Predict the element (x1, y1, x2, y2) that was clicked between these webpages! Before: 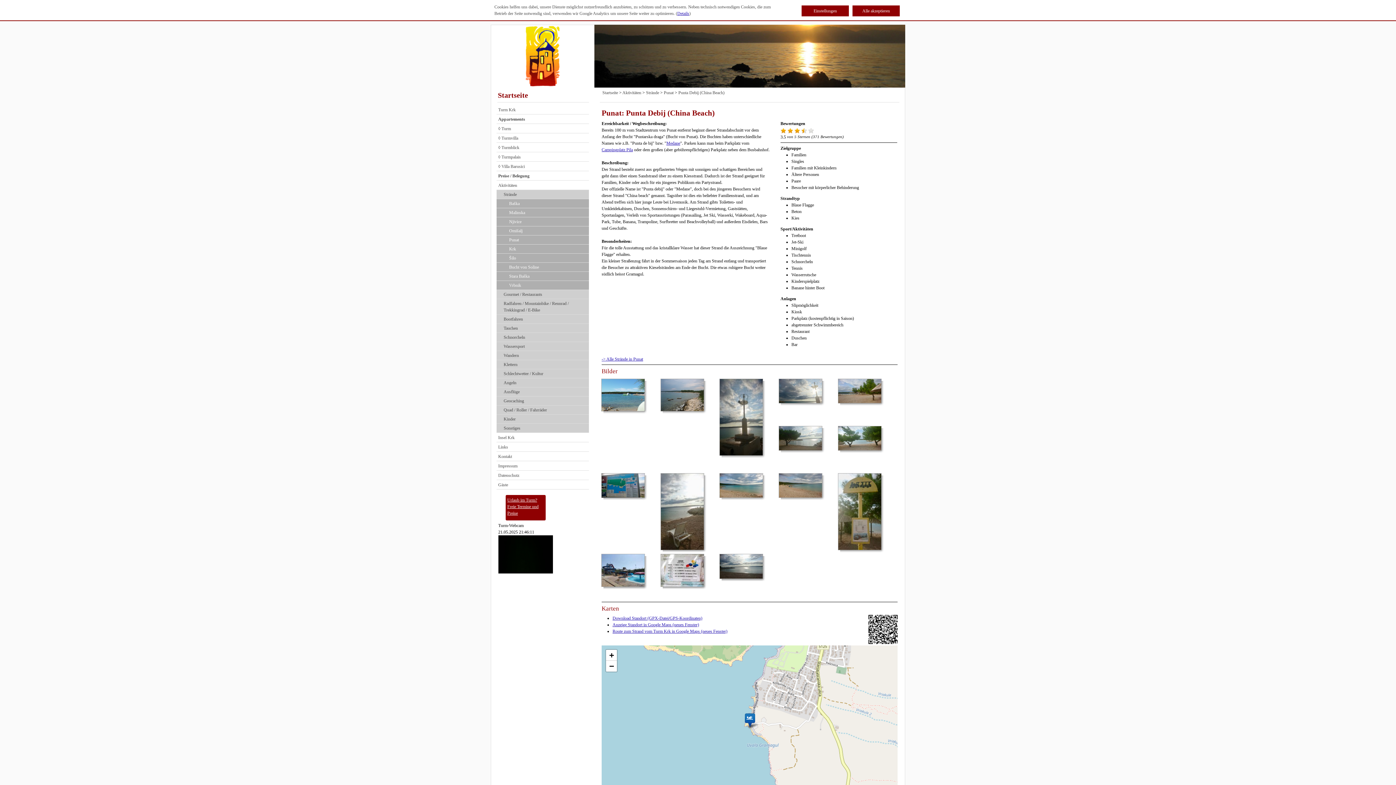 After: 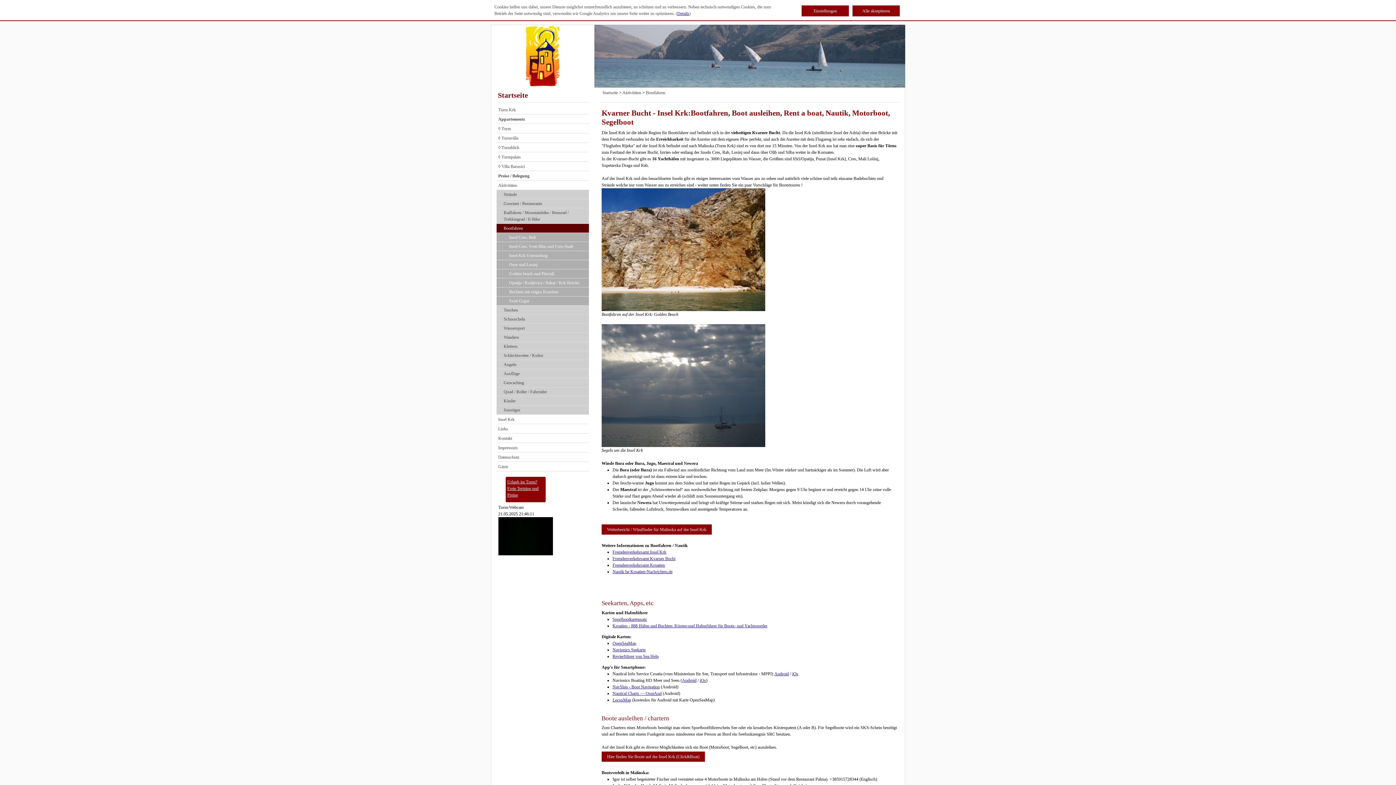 Action: bbox: (496, 314, 589, 324) label: Bootfahren